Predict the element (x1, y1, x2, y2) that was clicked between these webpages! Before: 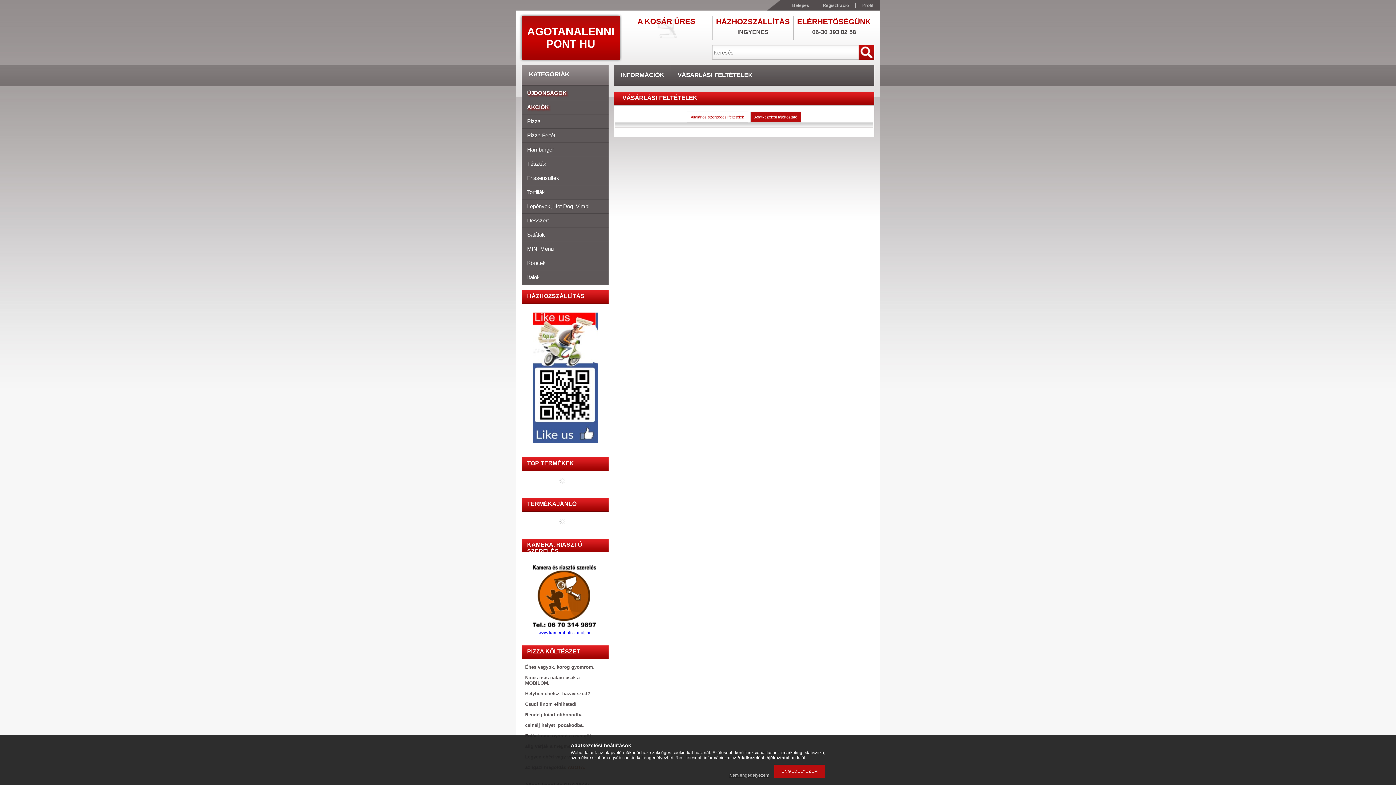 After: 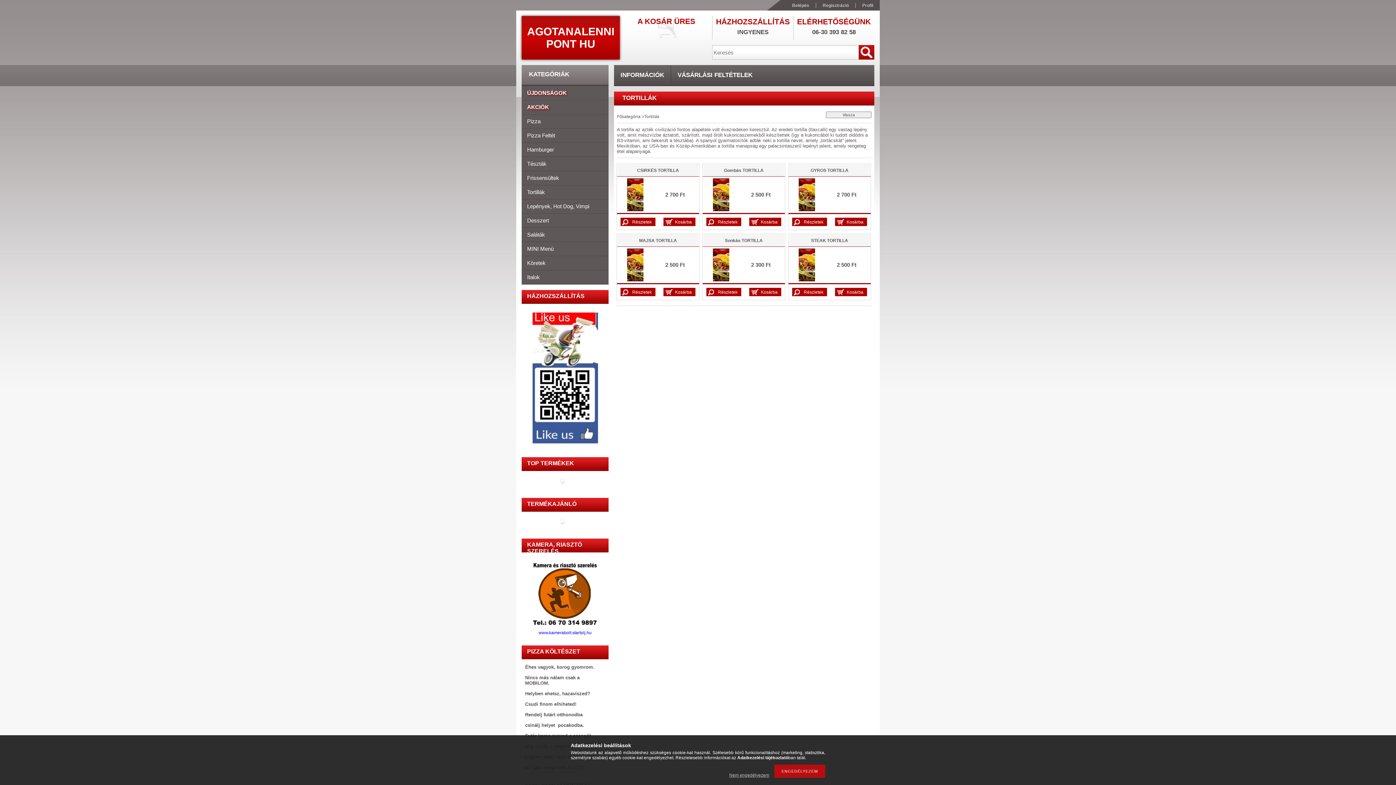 Action: bbox: (521, 185, 608, 199) label: Tortillák